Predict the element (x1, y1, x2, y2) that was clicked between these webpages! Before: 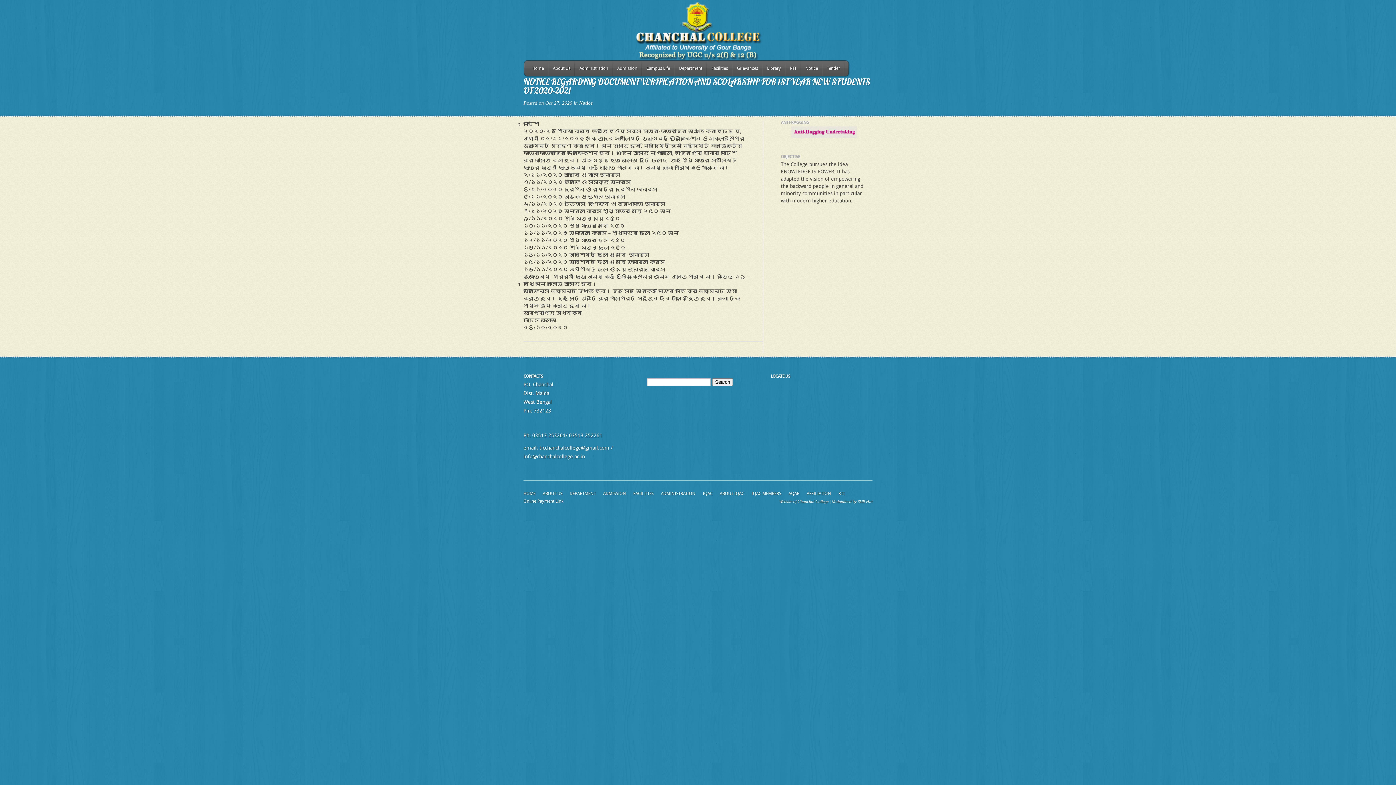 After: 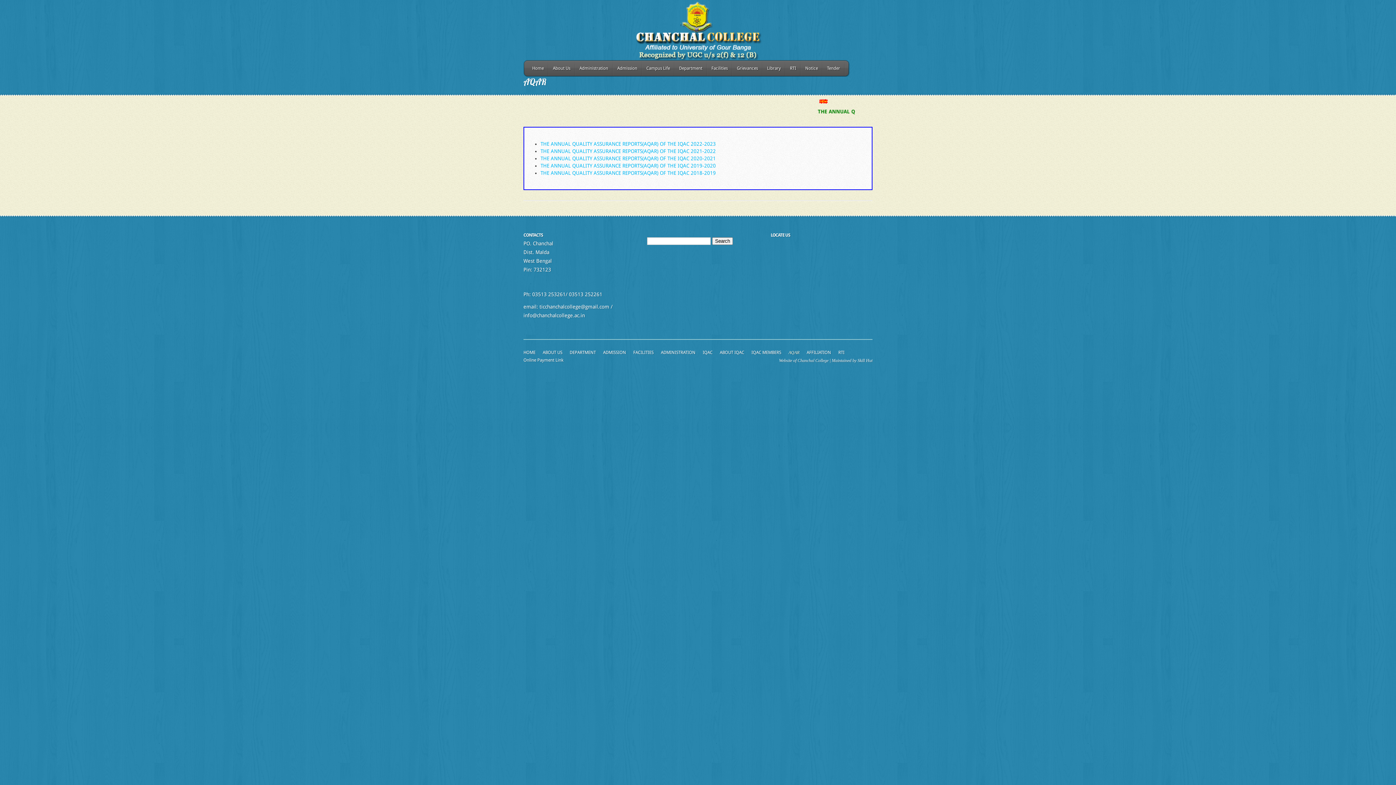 Action: bbox: (788, 491, 799, 496) label: AQAR